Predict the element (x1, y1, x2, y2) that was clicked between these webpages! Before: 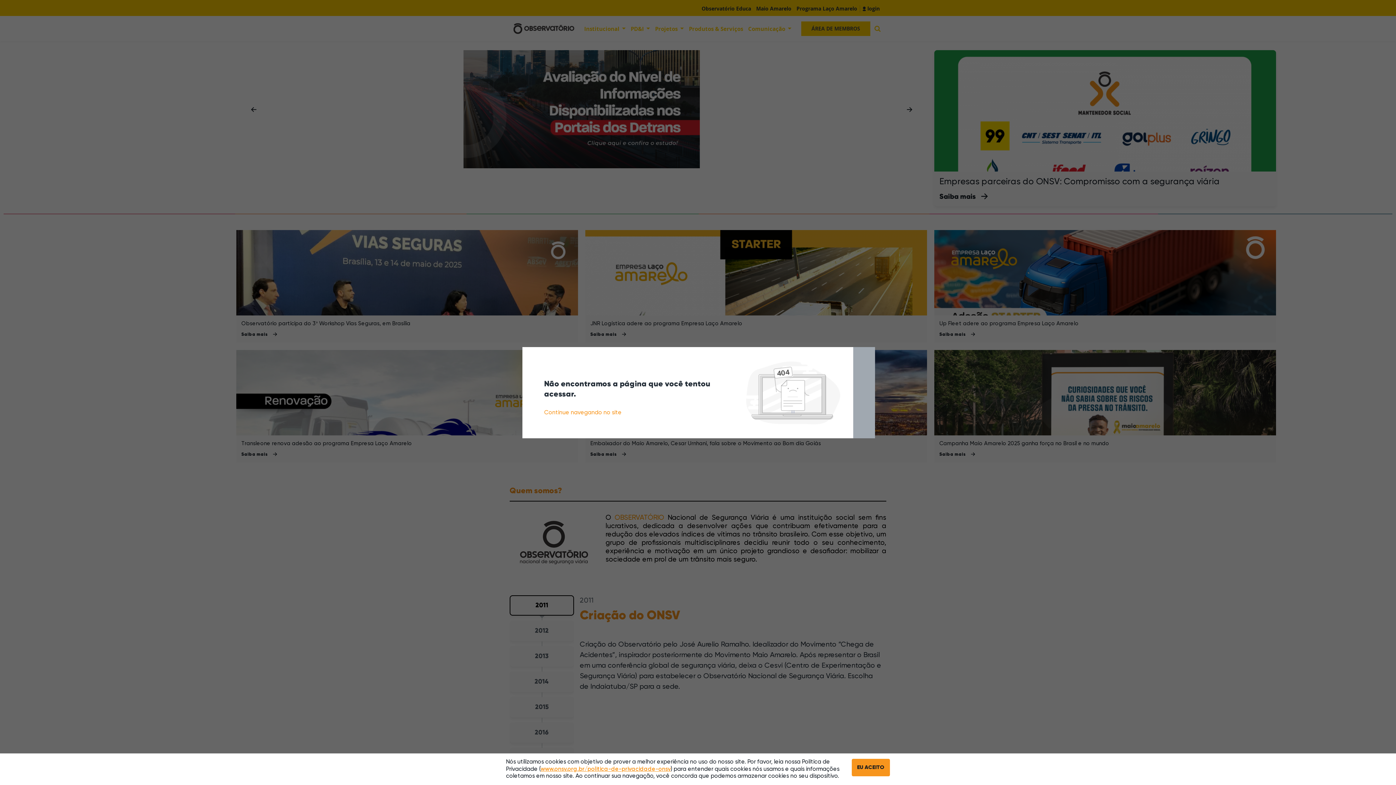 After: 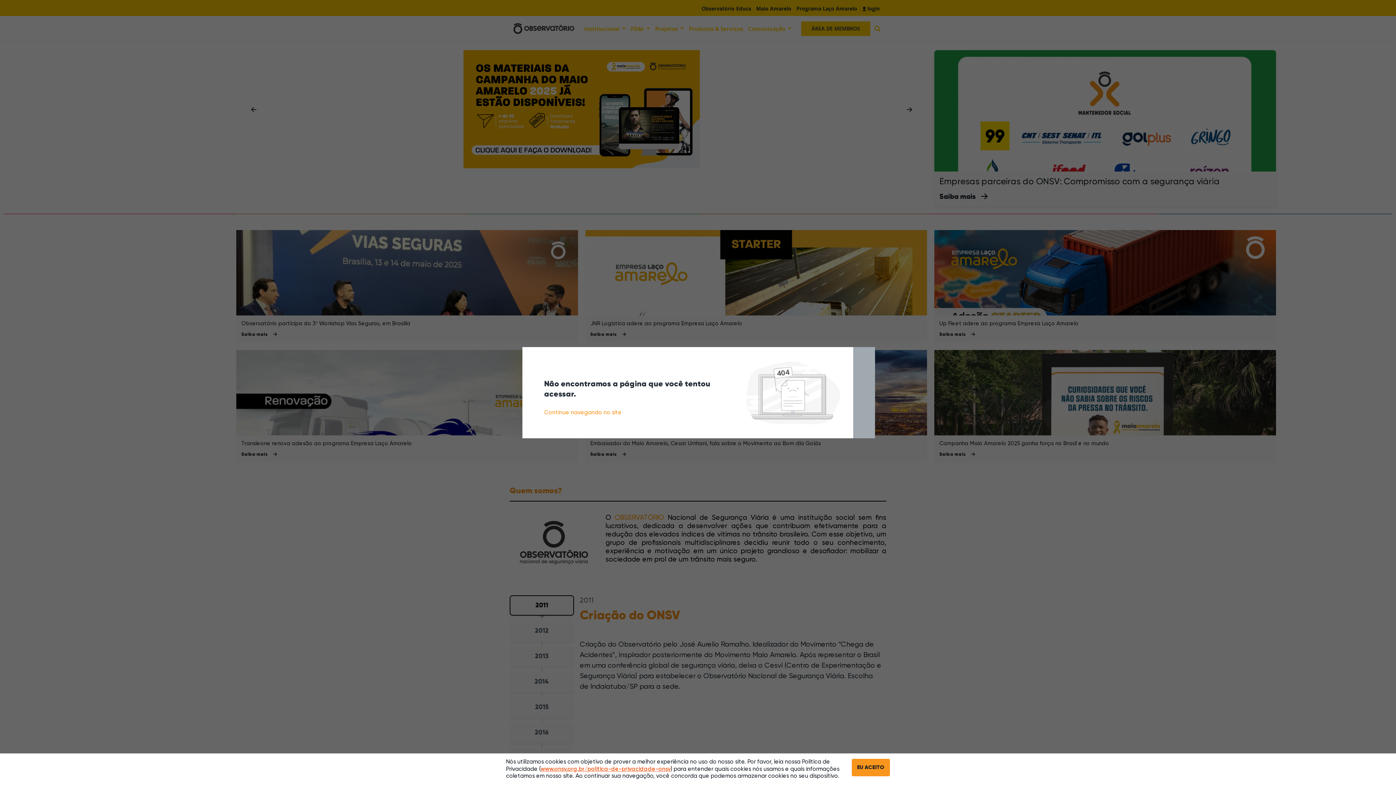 Action: bbox: (540, 766, 670, 772) label: www.onsv.org.br/politica-de-privacidade-onsv